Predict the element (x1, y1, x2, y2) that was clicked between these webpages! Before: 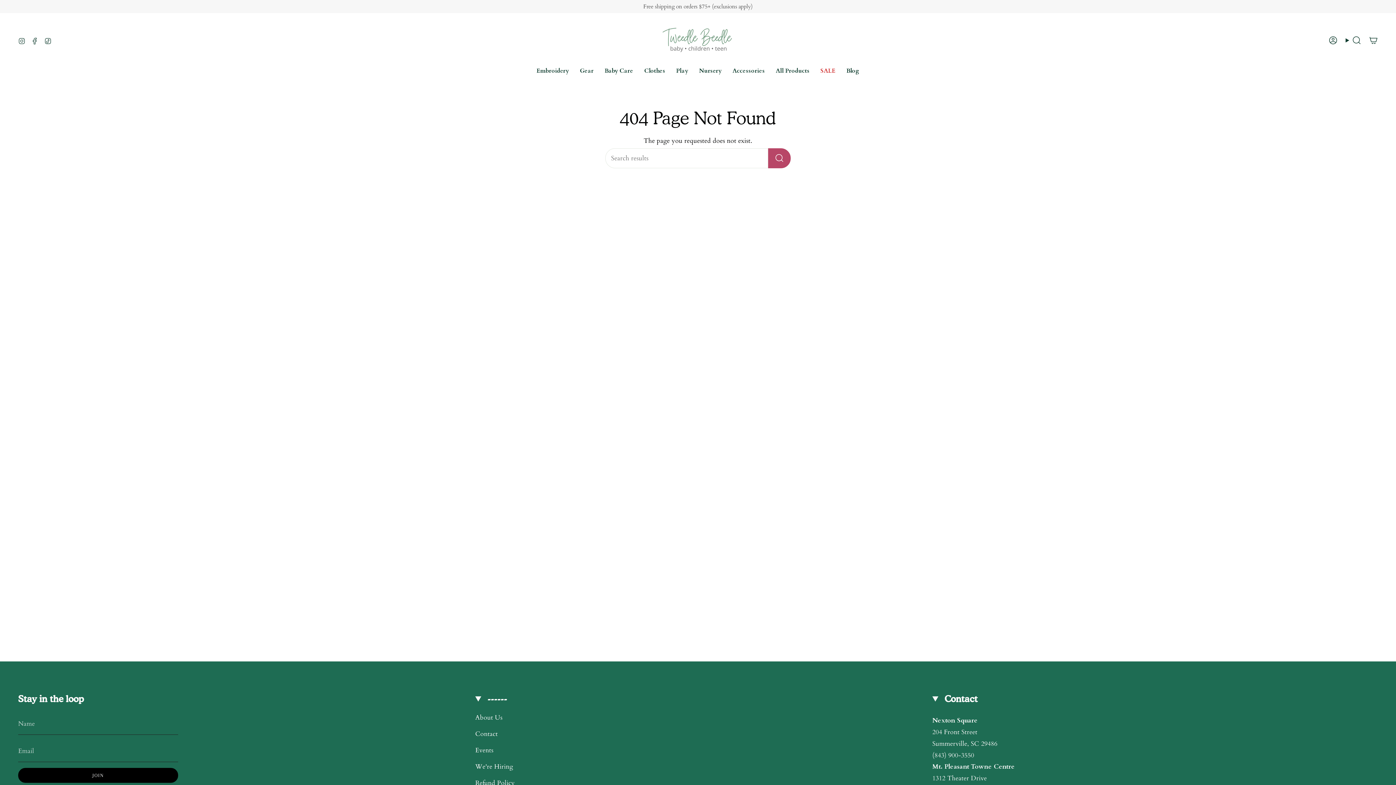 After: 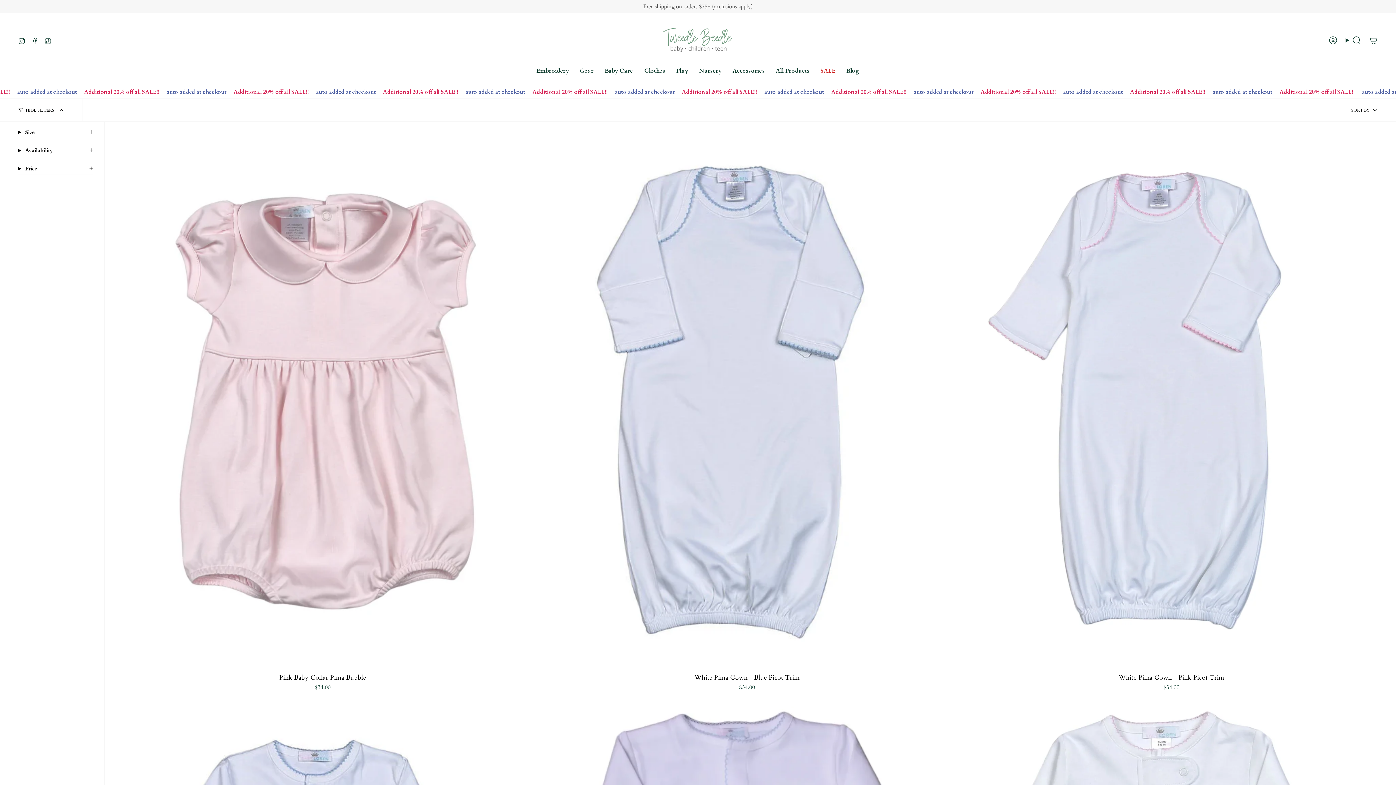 Action: label: Clothes bbox: (638, 62, 670, 80)